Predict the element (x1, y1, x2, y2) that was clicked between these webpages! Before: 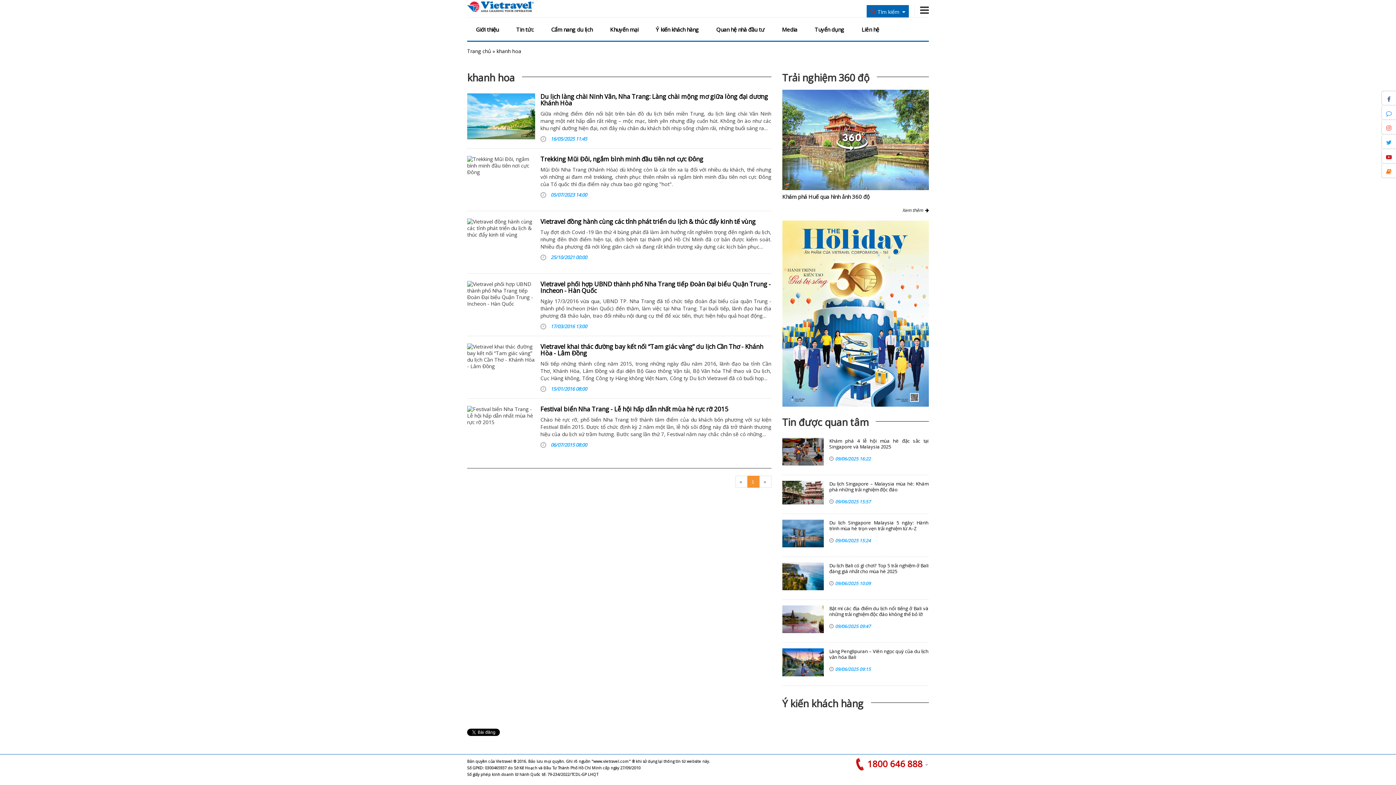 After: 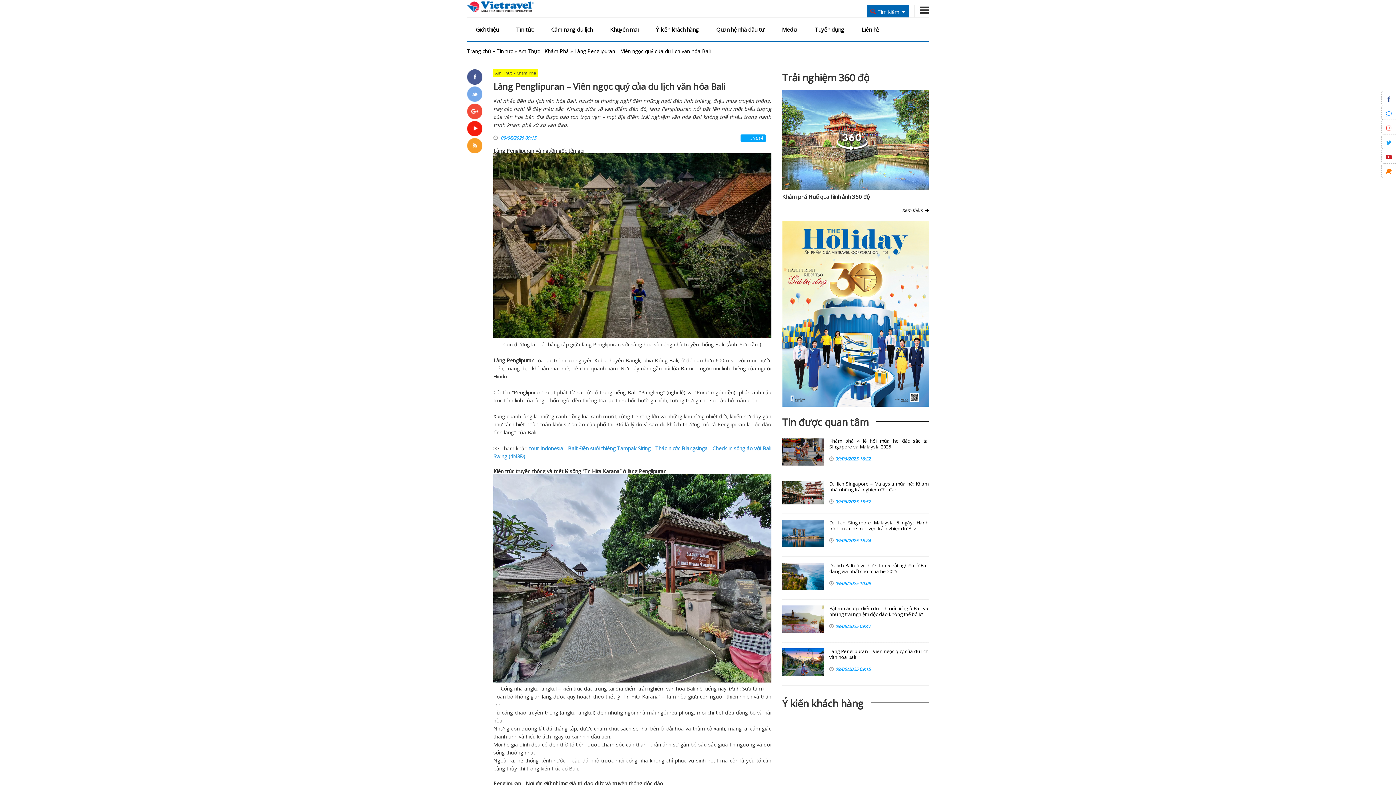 Action: bbox: (782, 648, 824, 676)